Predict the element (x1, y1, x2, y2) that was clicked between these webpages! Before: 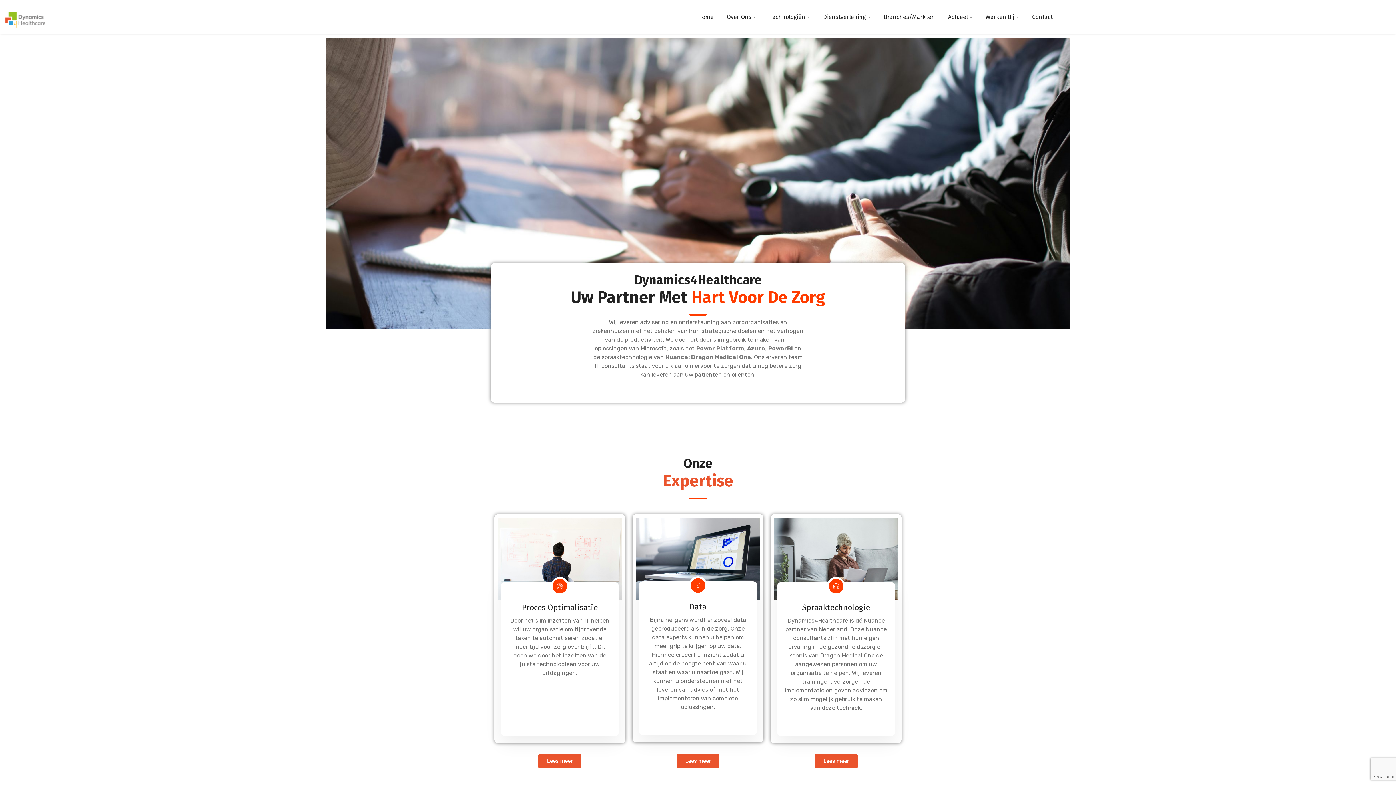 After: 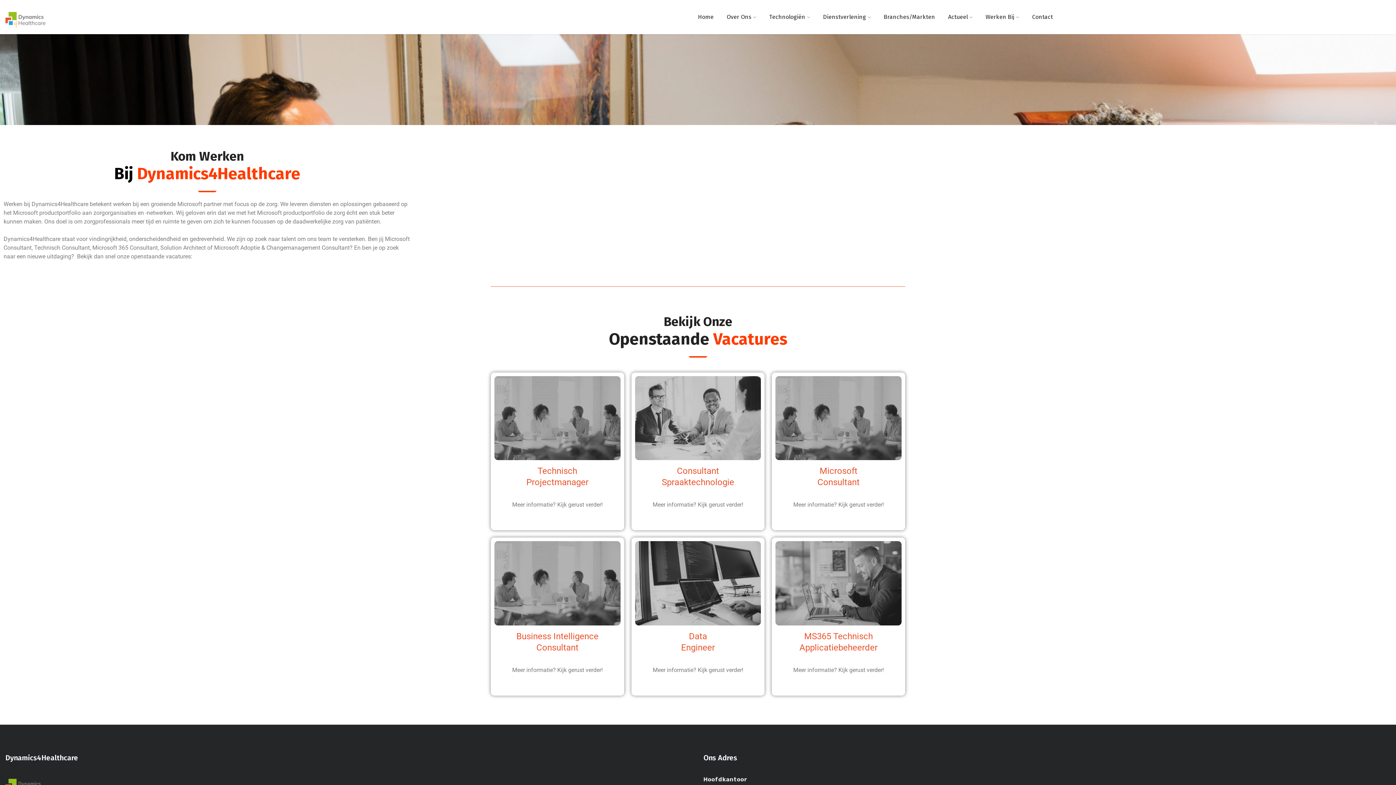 Action: bbox: (985, 12, 1019, 21) label: Werken Bij